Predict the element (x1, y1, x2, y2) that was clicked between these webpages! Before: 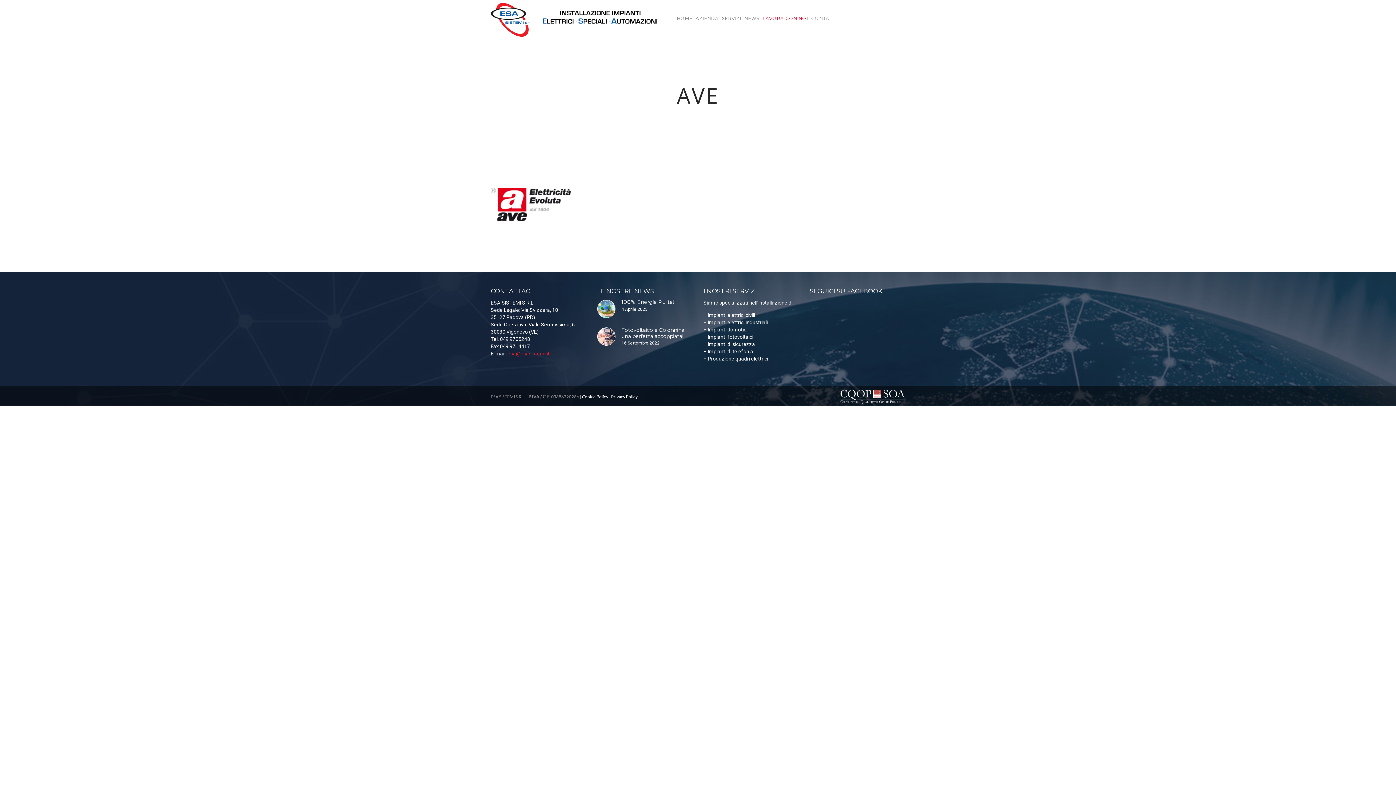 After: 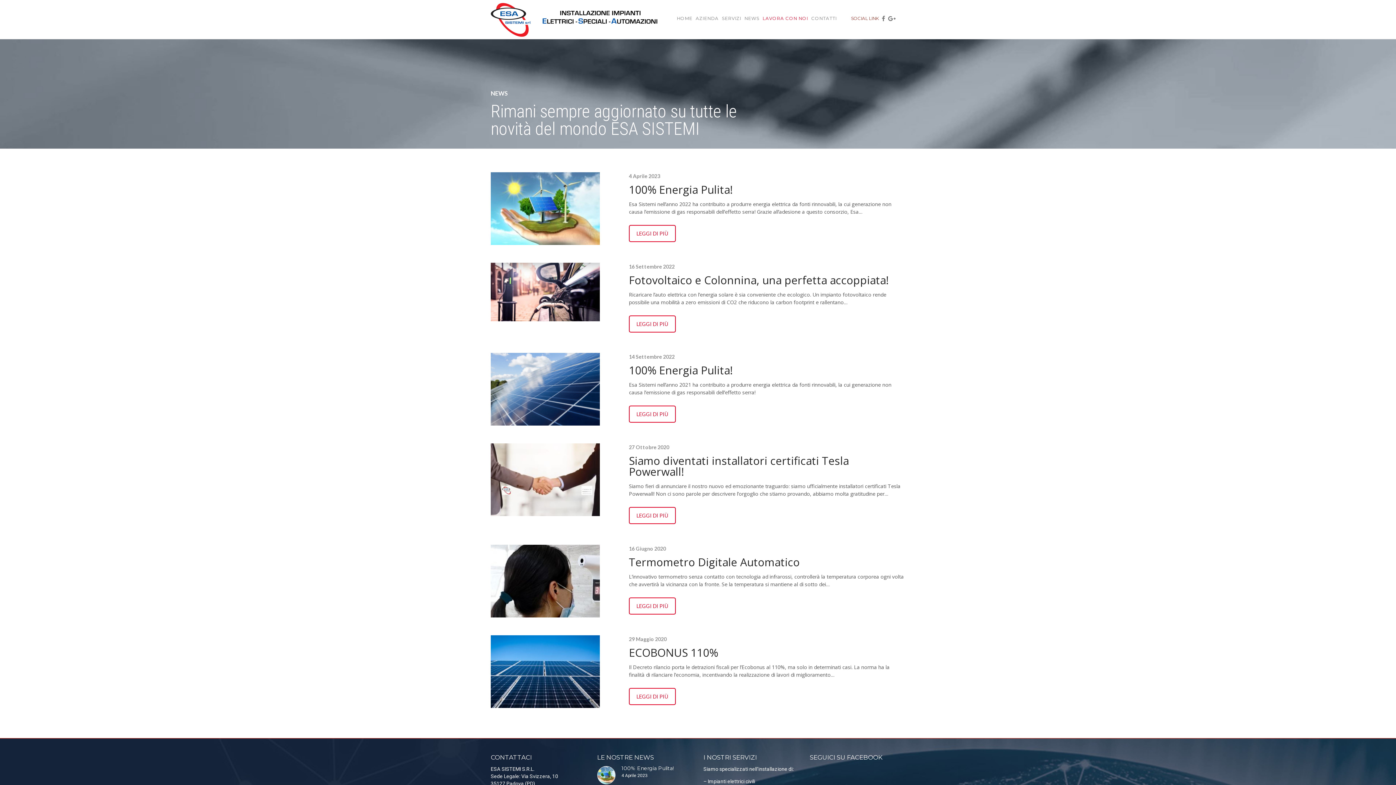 Action: bbox: (743, 4, 760, 12) label: NEWS